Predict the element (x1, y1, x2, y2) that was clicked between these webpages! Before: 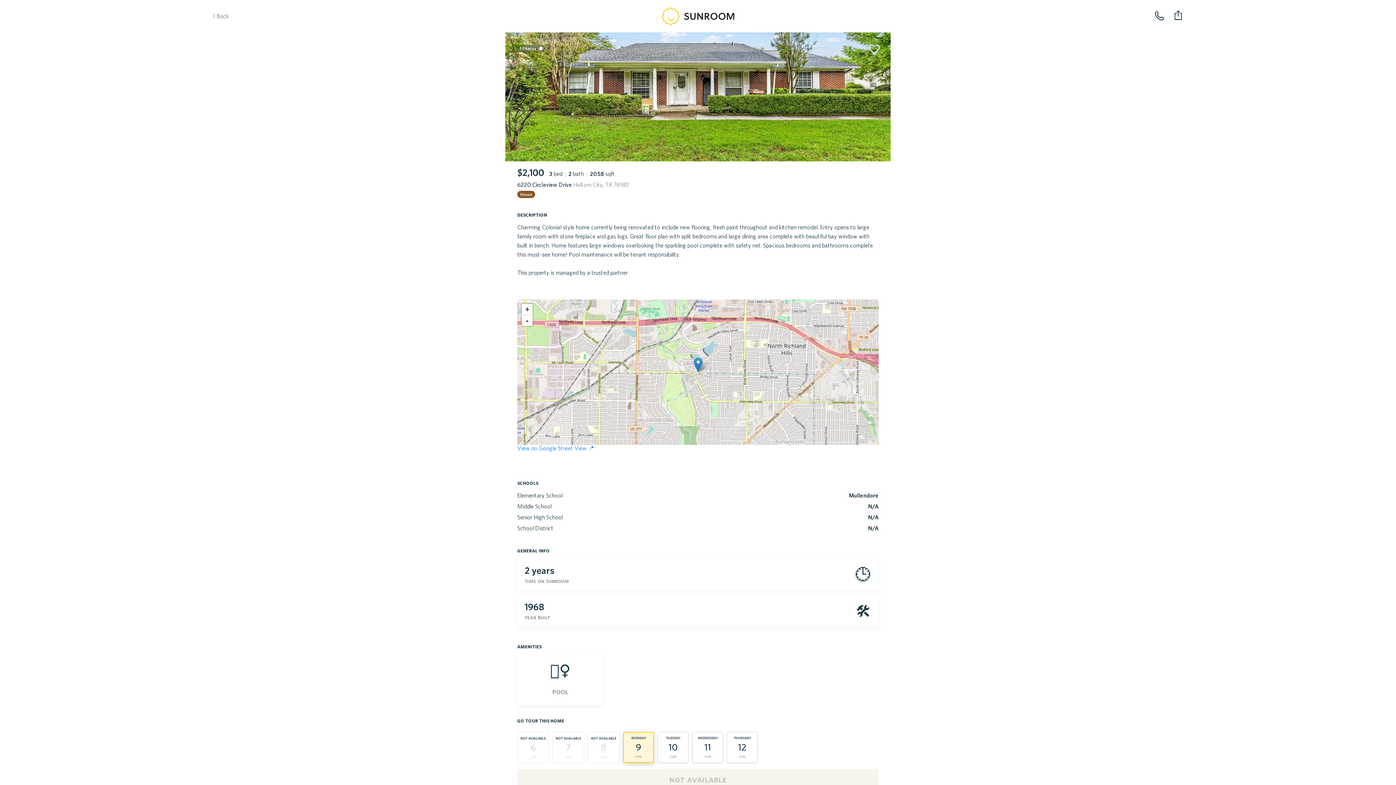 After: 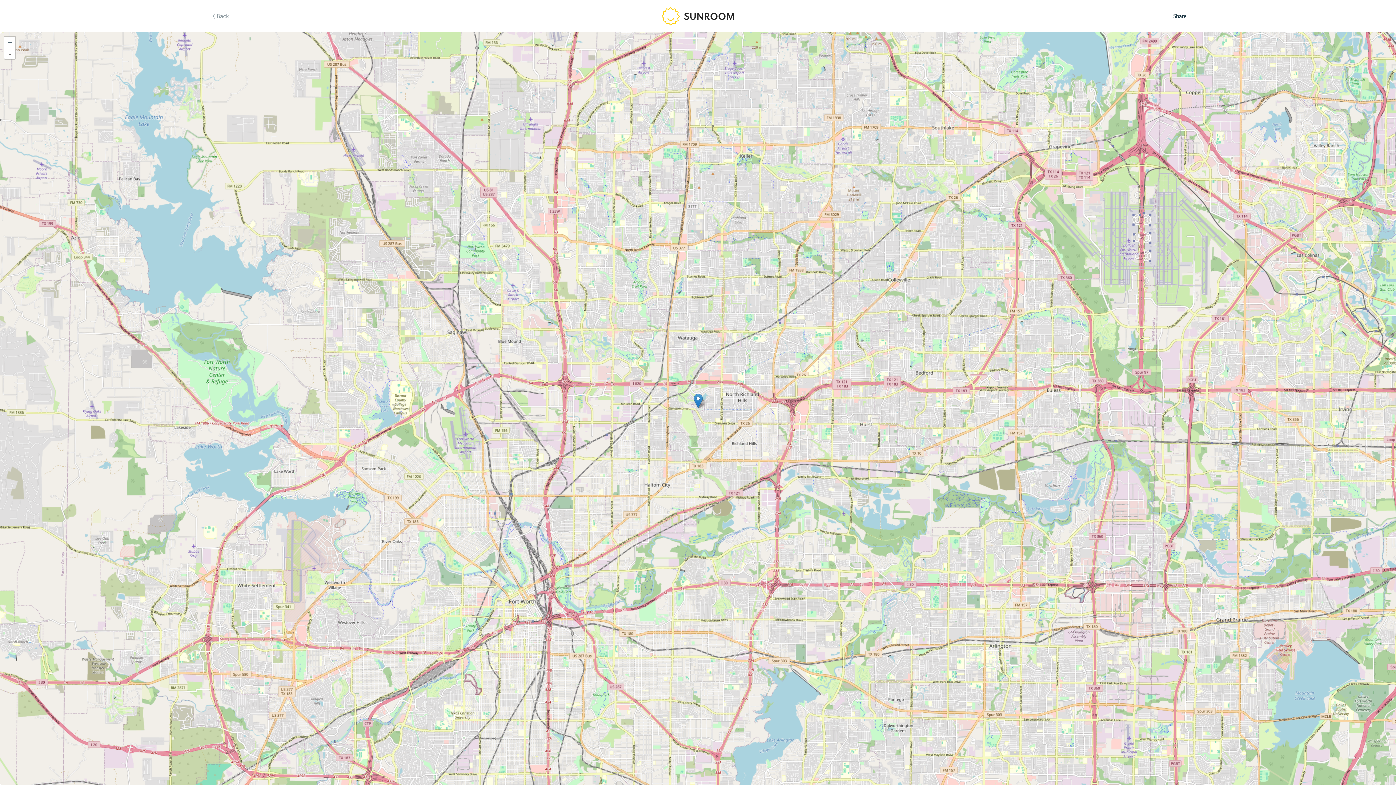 Action: bbox: (693, 357, 702, 372)